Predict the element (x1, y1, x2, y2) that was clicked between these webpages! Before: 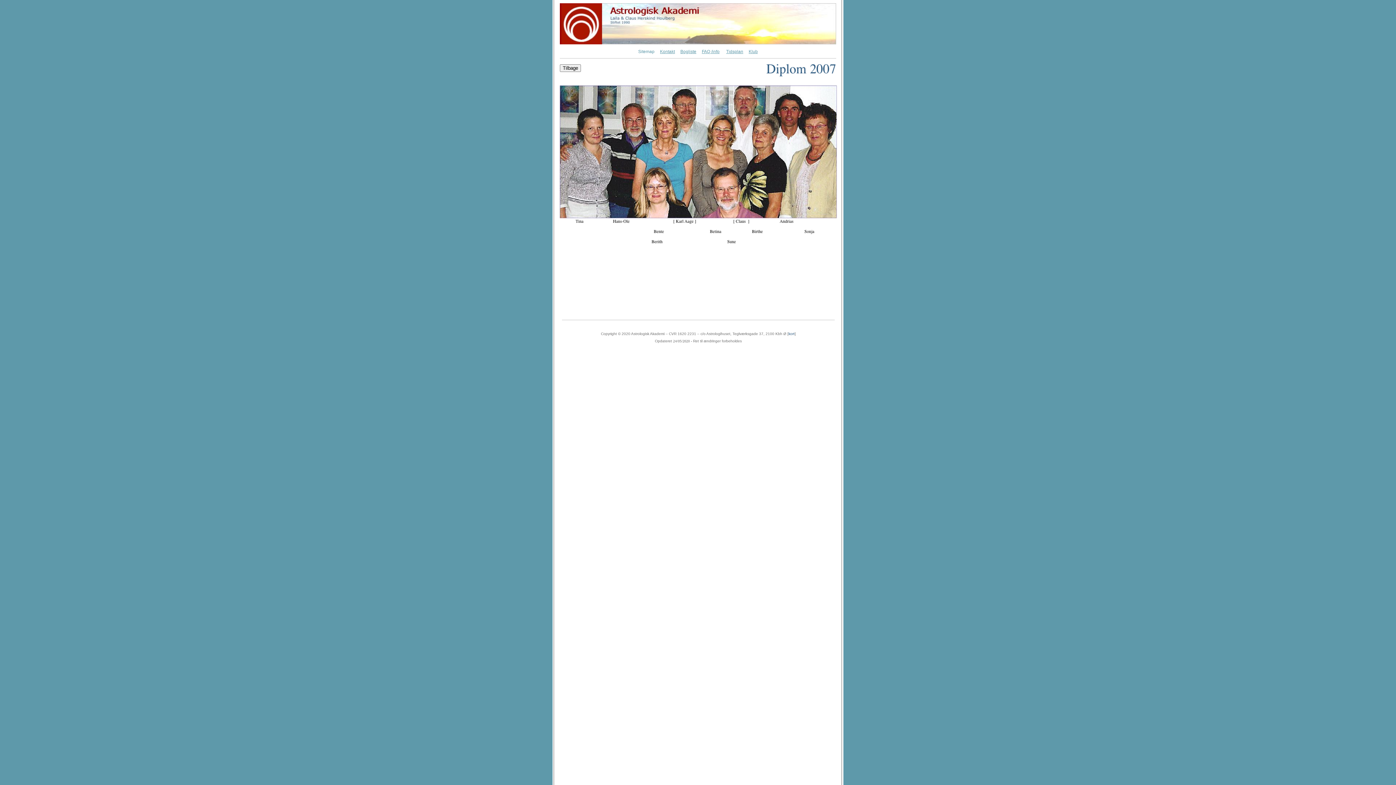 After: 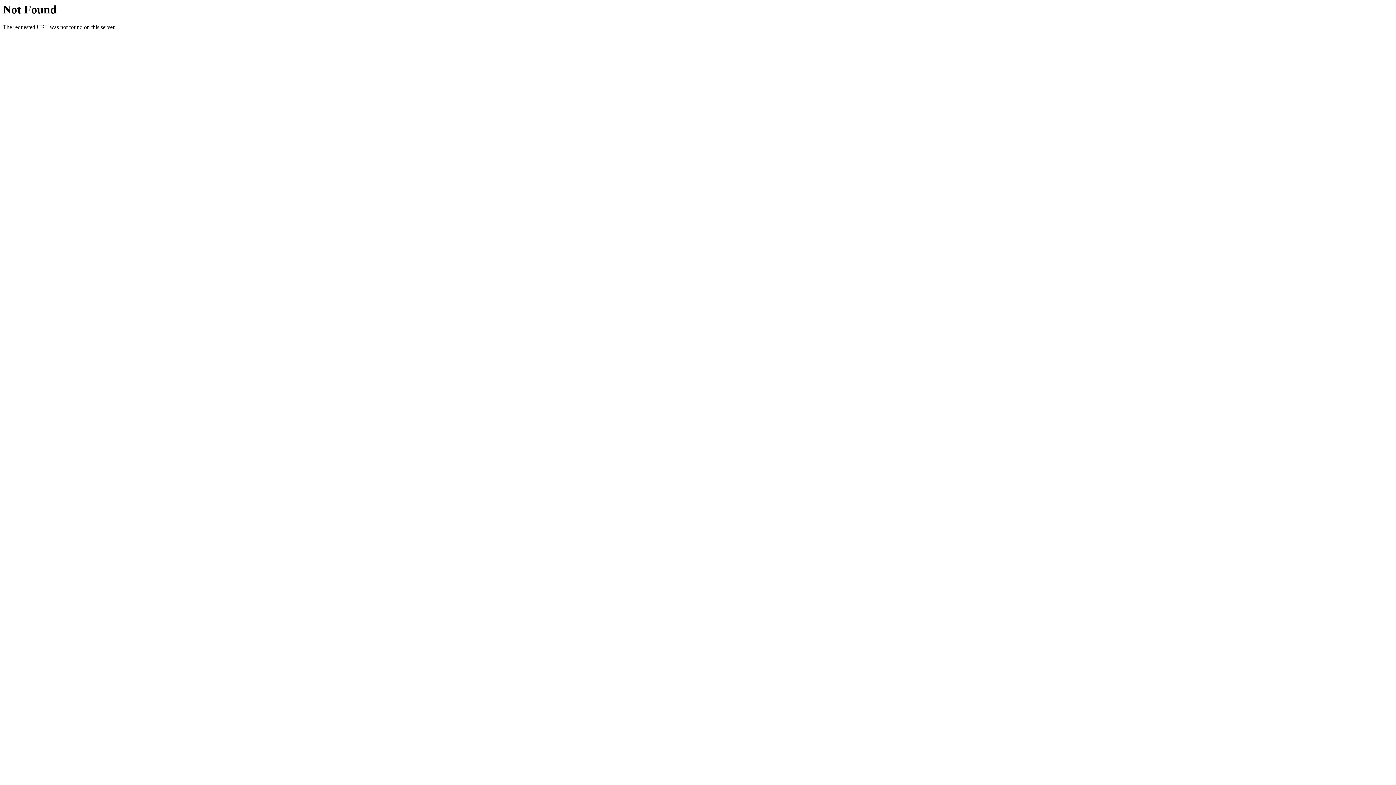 Action: bbox: (680, 49, 696, 54) label: Bogliste